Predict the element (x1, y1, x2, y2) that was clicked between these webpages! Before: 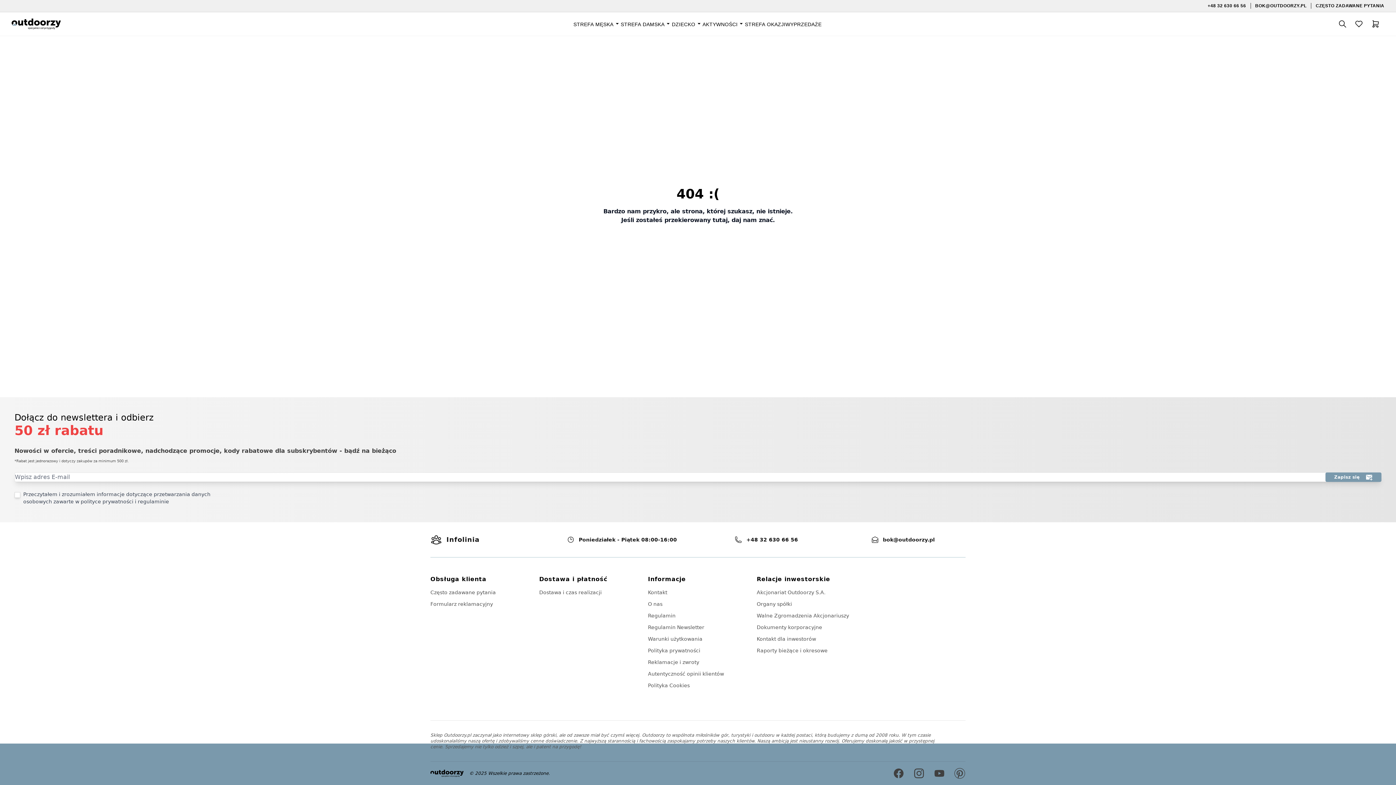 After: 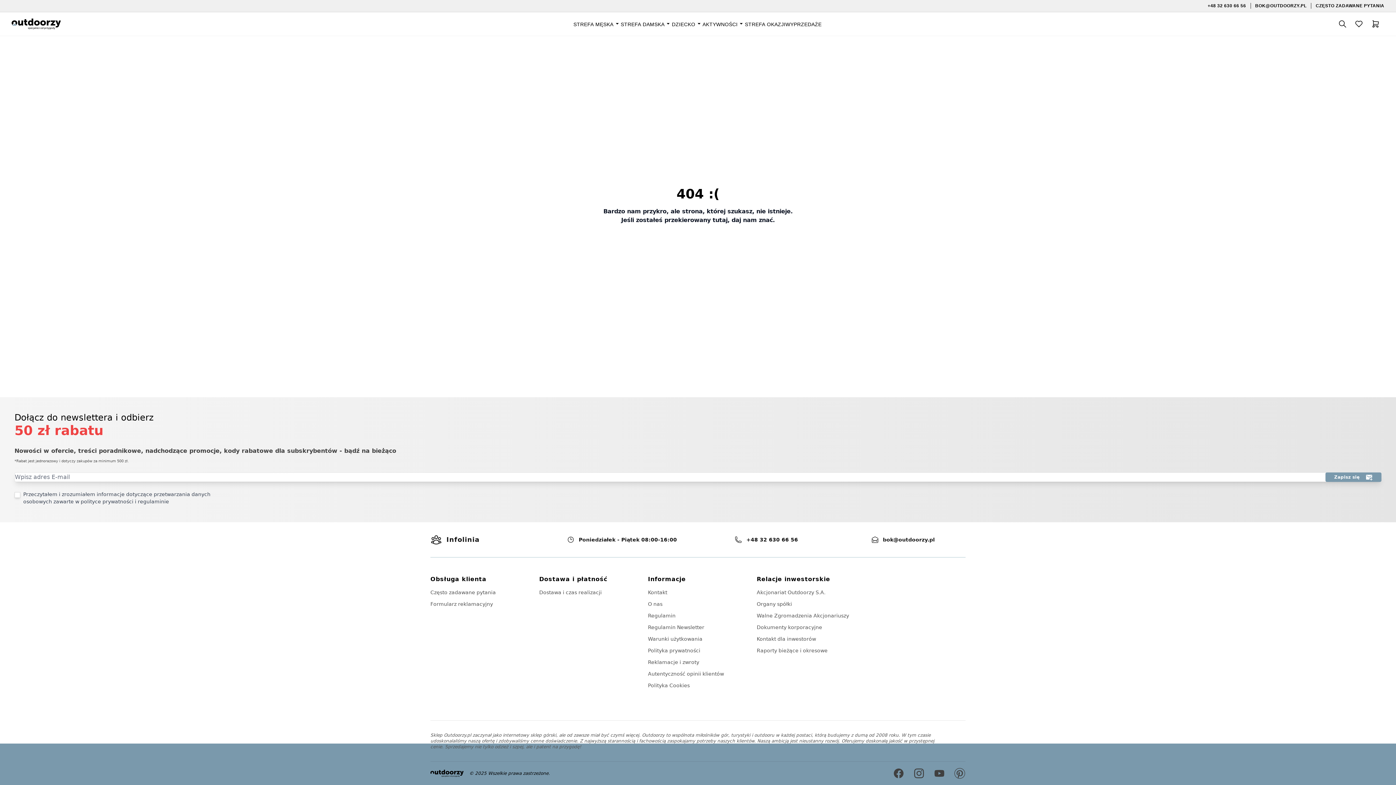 Action: bbox: (746, 536, 798, 543) label: +48 32 630 66 56